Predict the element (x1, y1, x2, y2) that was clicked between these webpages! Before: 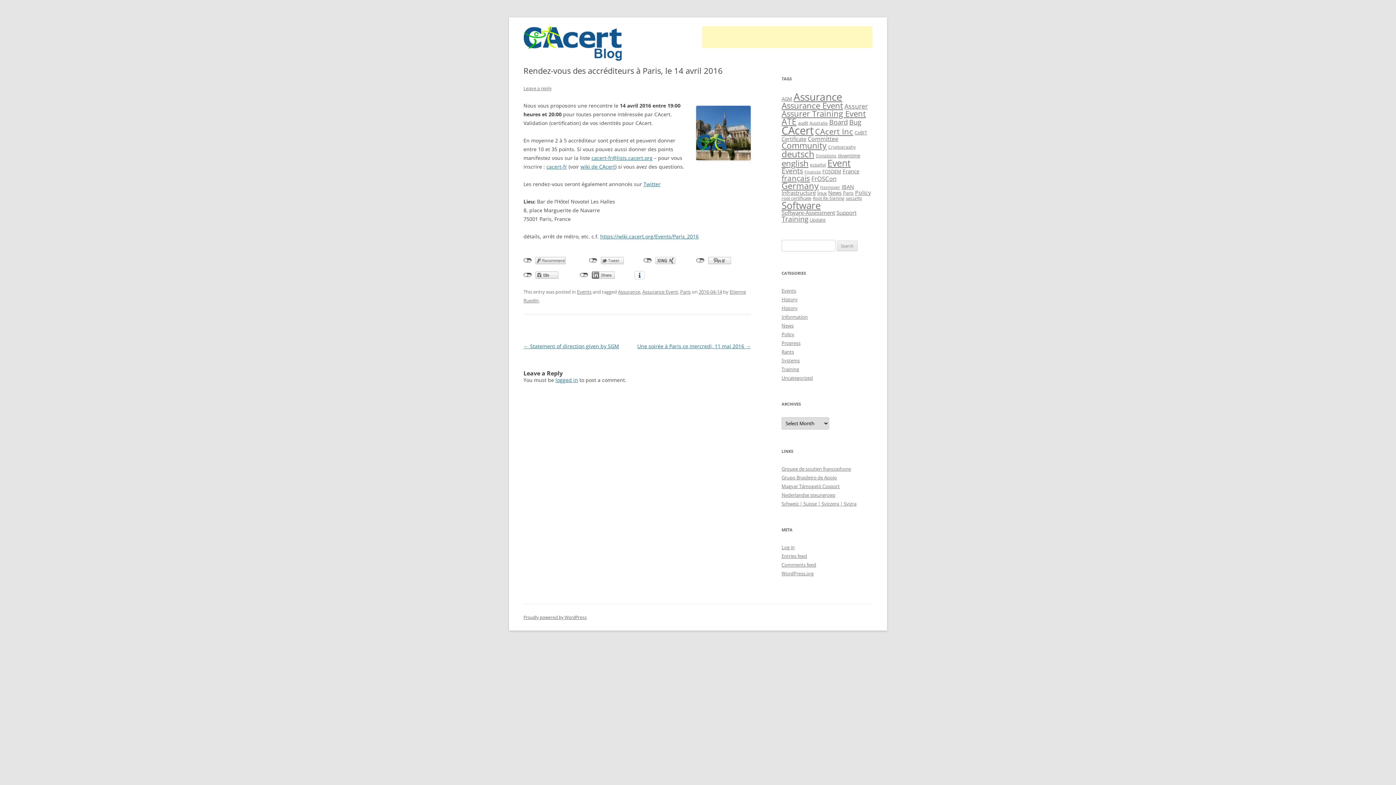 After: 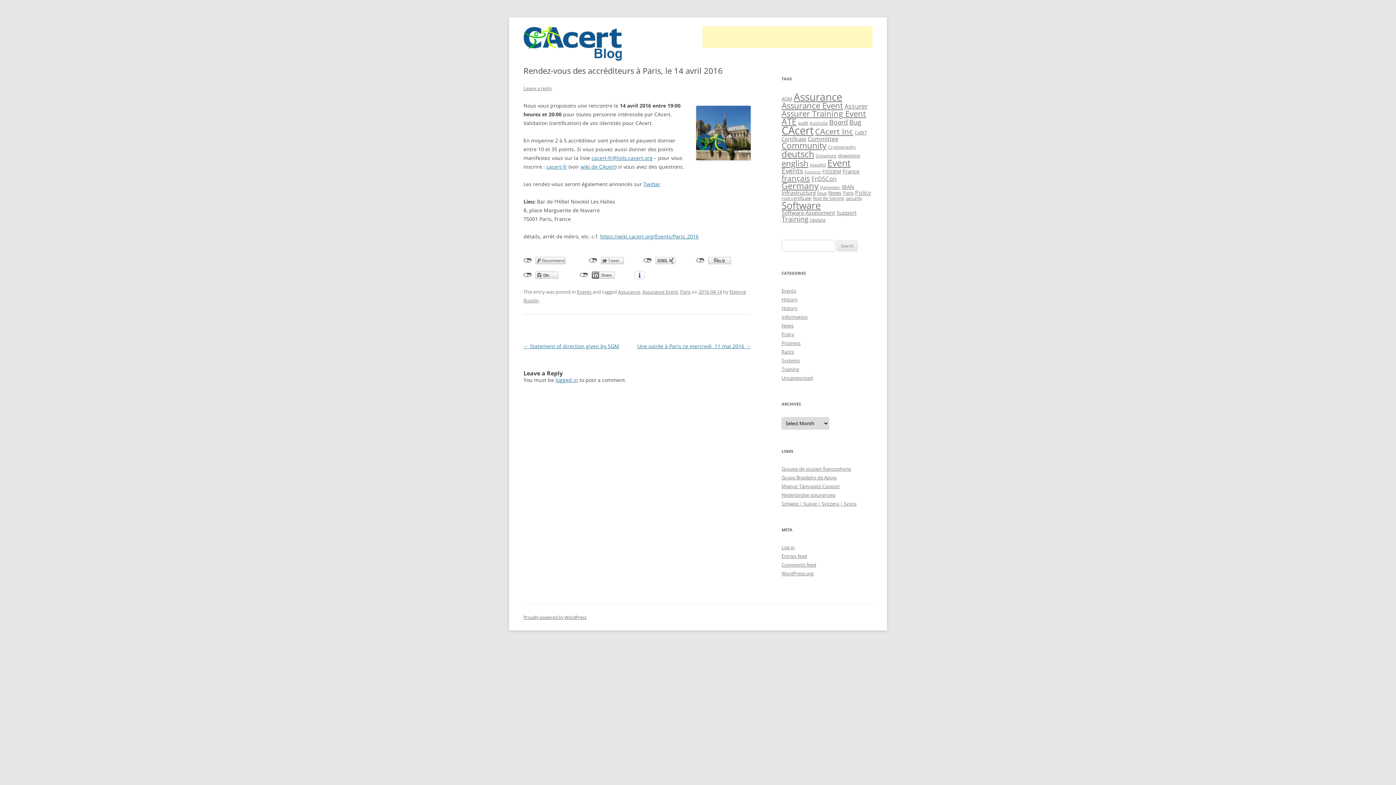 Action: label: 2016-04-14 bbox: (698, 288, 722, 295)